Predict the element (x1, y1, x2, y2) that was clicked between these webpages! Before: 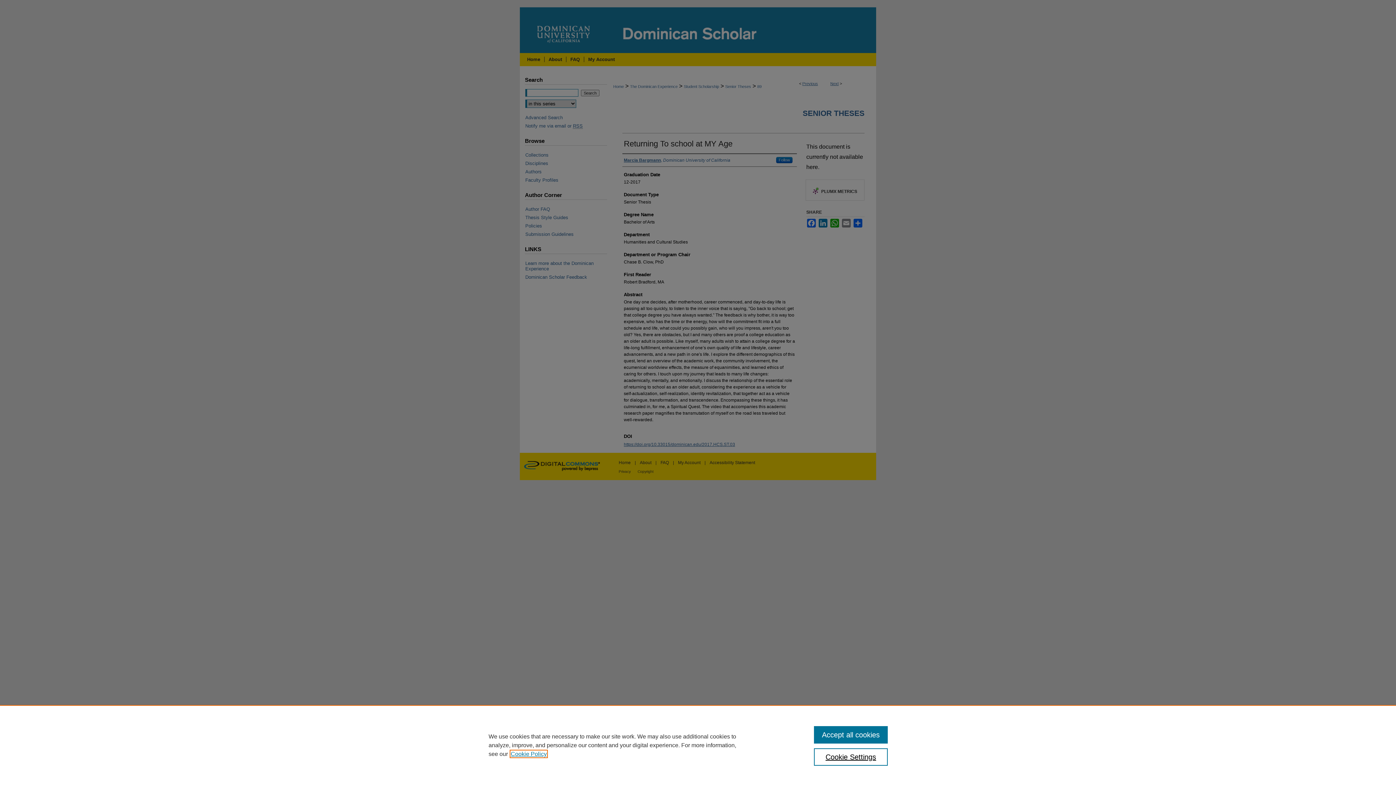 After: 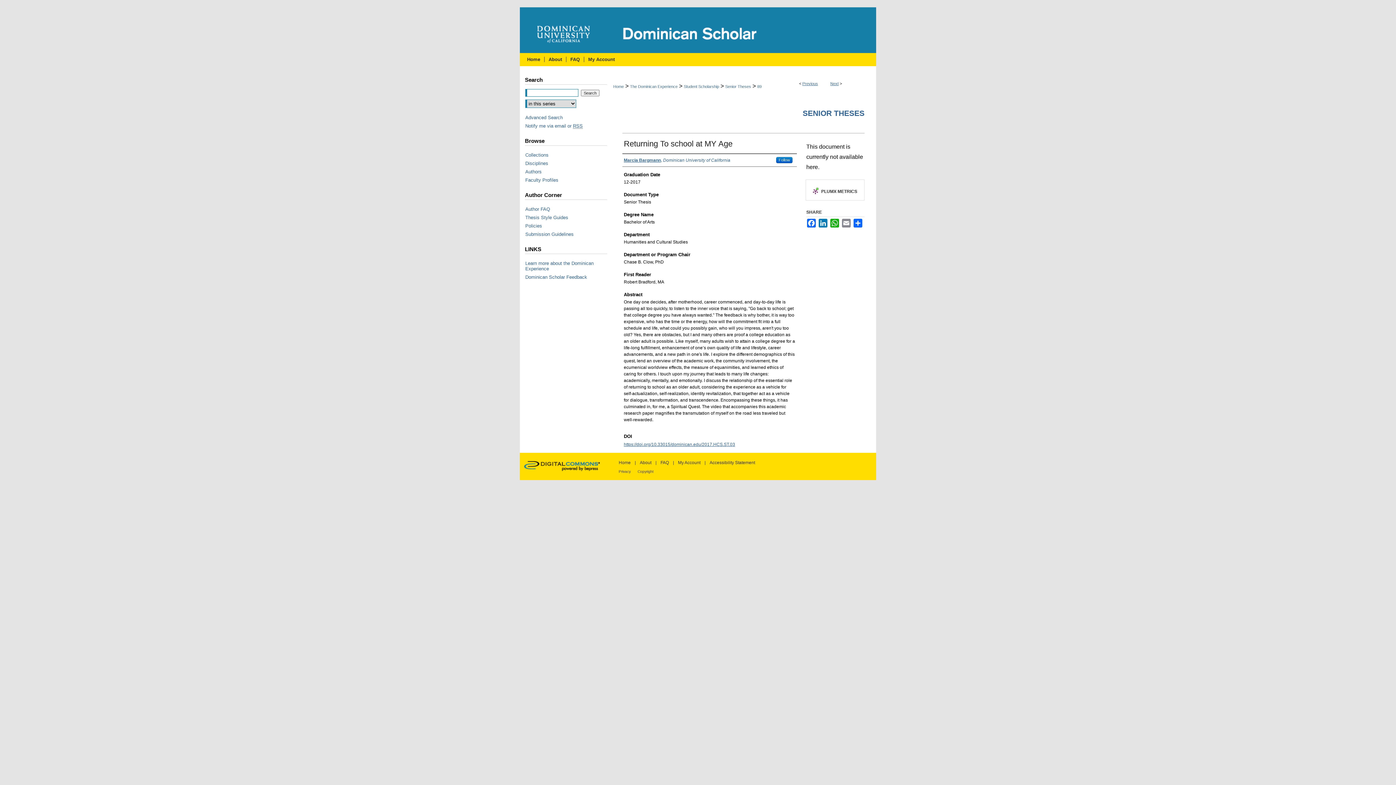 Action: label: Accept all cookies bbox: (814, 726, 887, 744)